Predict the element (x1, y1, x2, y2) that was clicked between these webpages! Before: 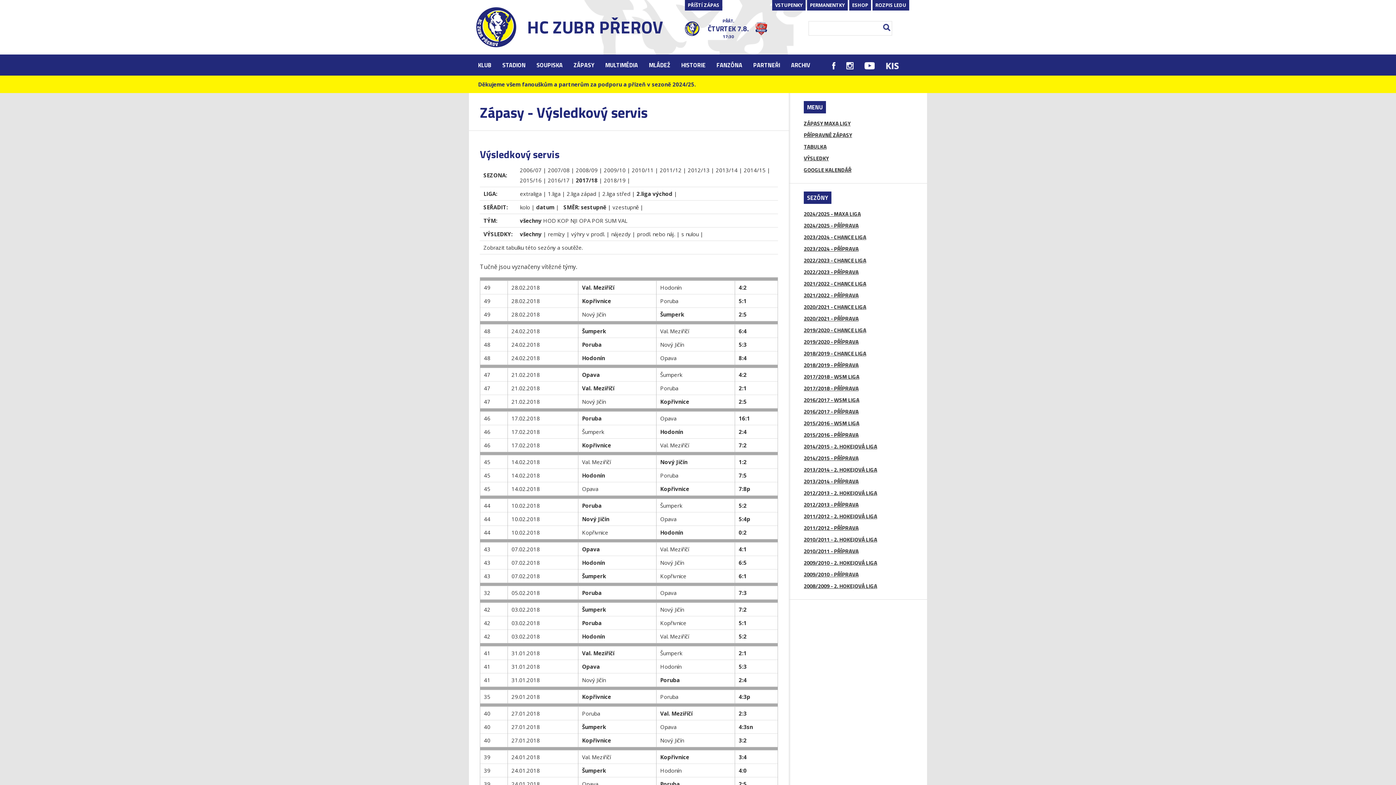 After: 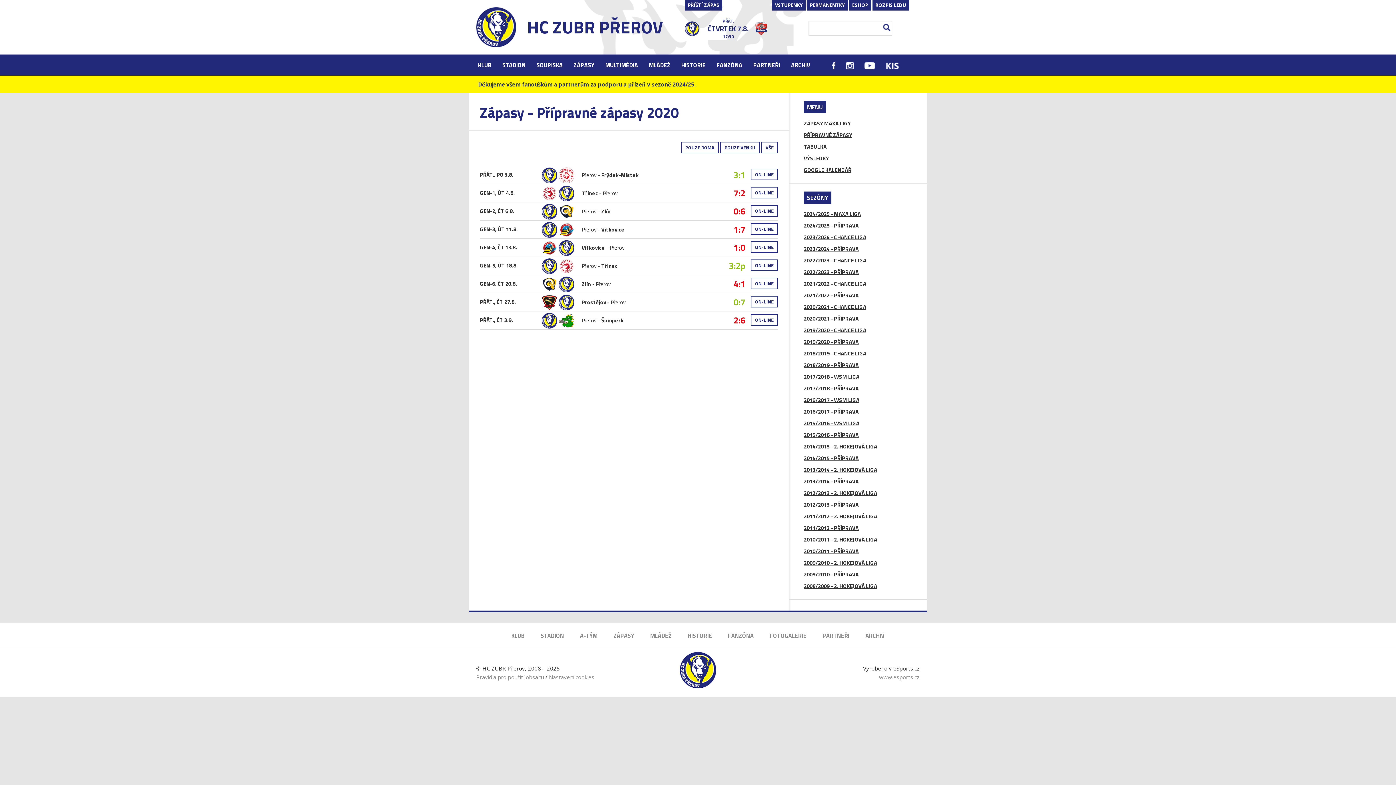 Action: label: 2020/2021 - PŘÍPRAVA bbox: (804, 314, 858, 322)